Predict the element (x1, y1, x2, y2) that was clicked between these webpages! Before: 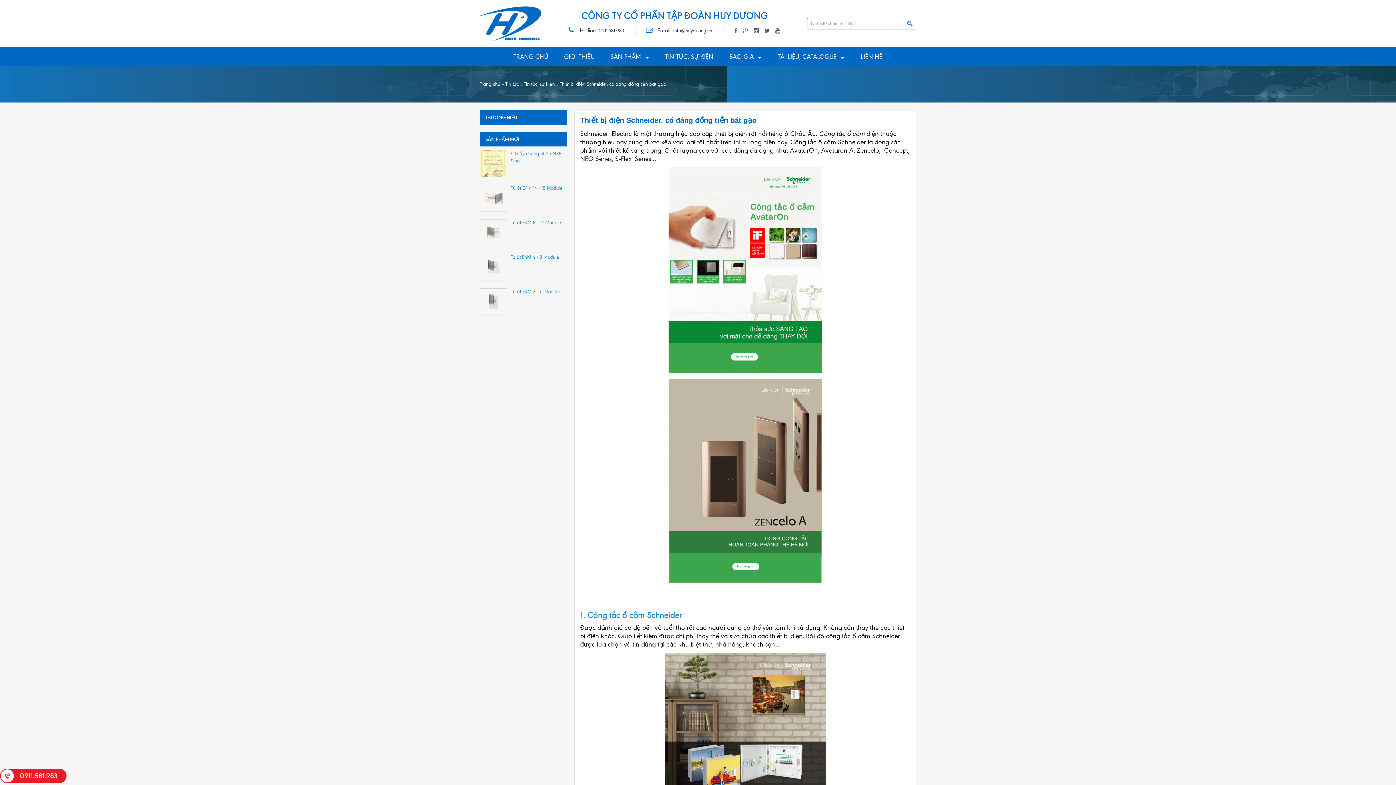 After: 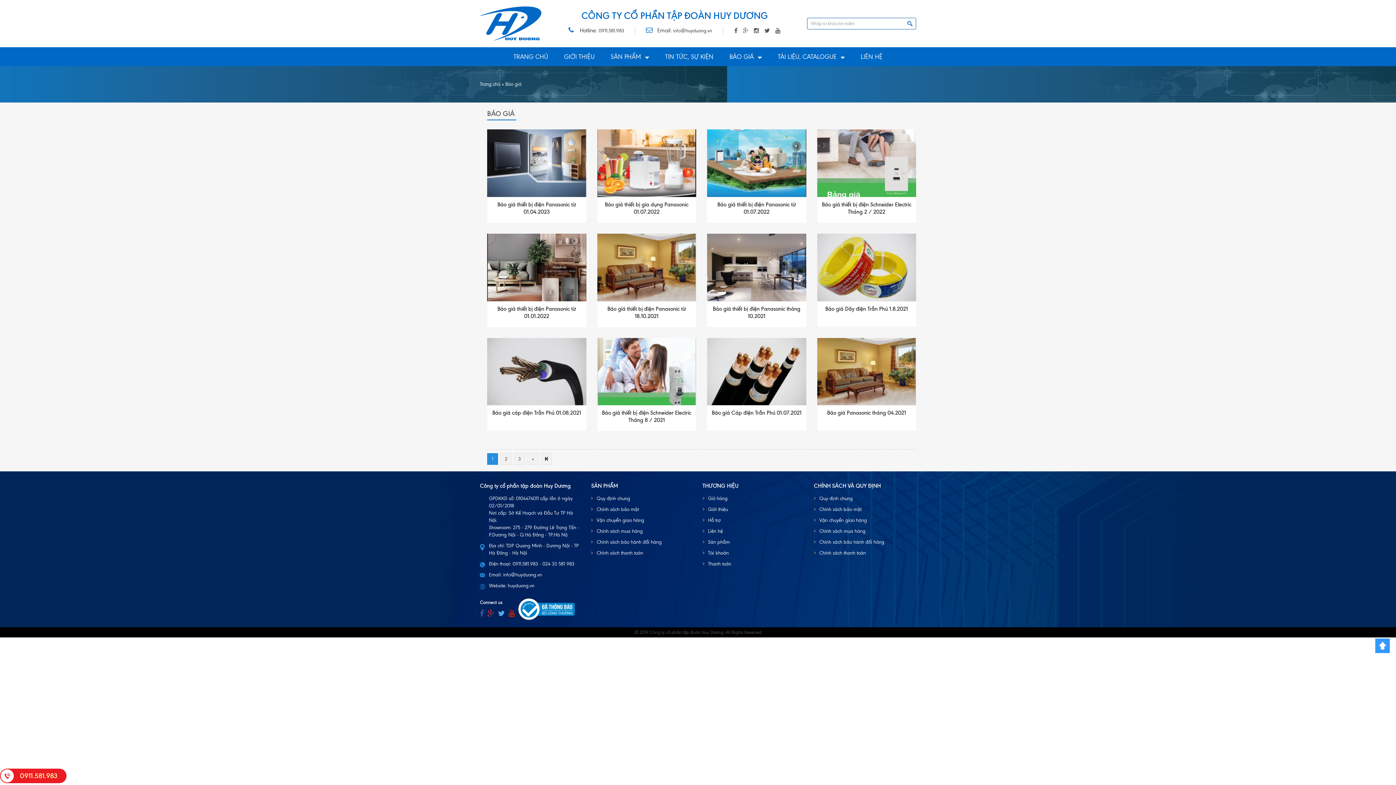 Action: bbox: (722, 49, 769, 63) label: BÁO GIÁ